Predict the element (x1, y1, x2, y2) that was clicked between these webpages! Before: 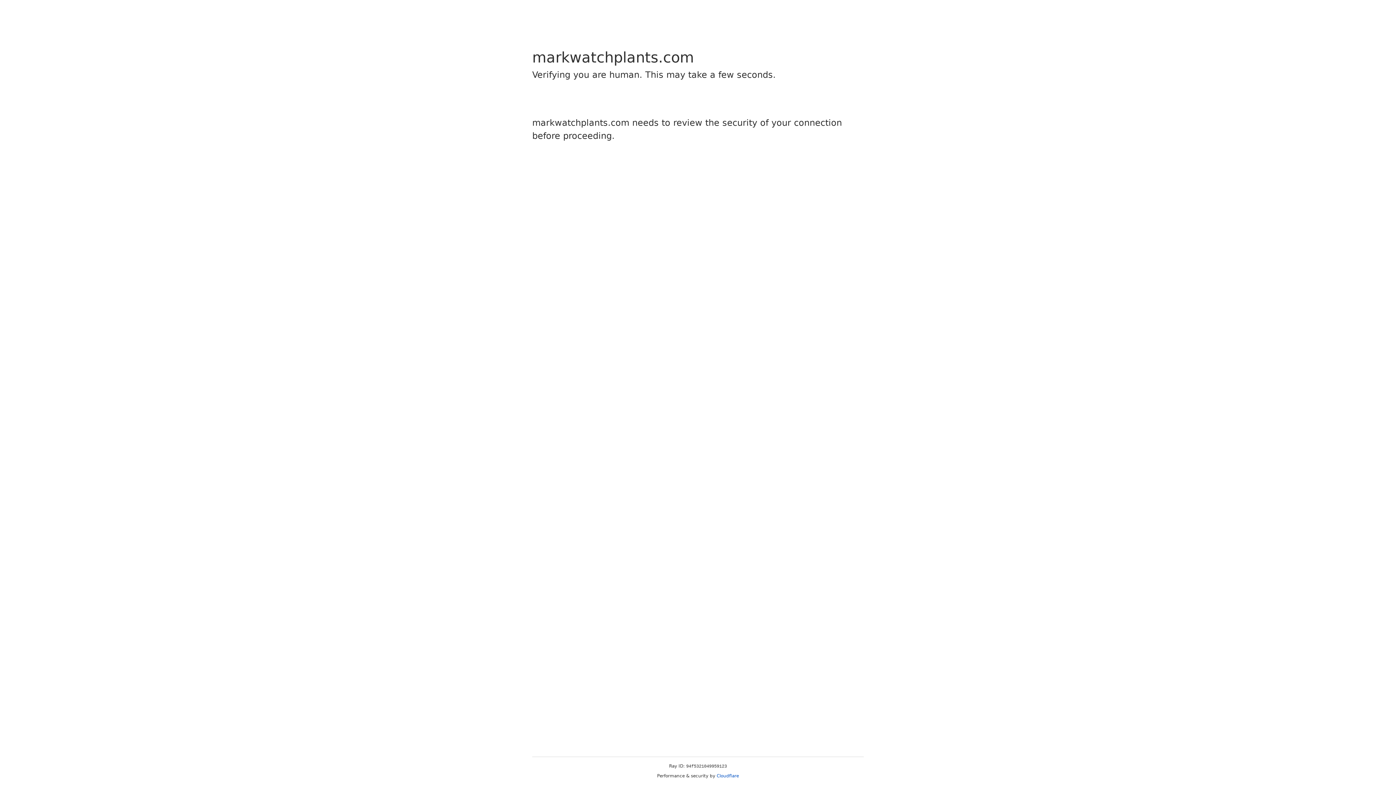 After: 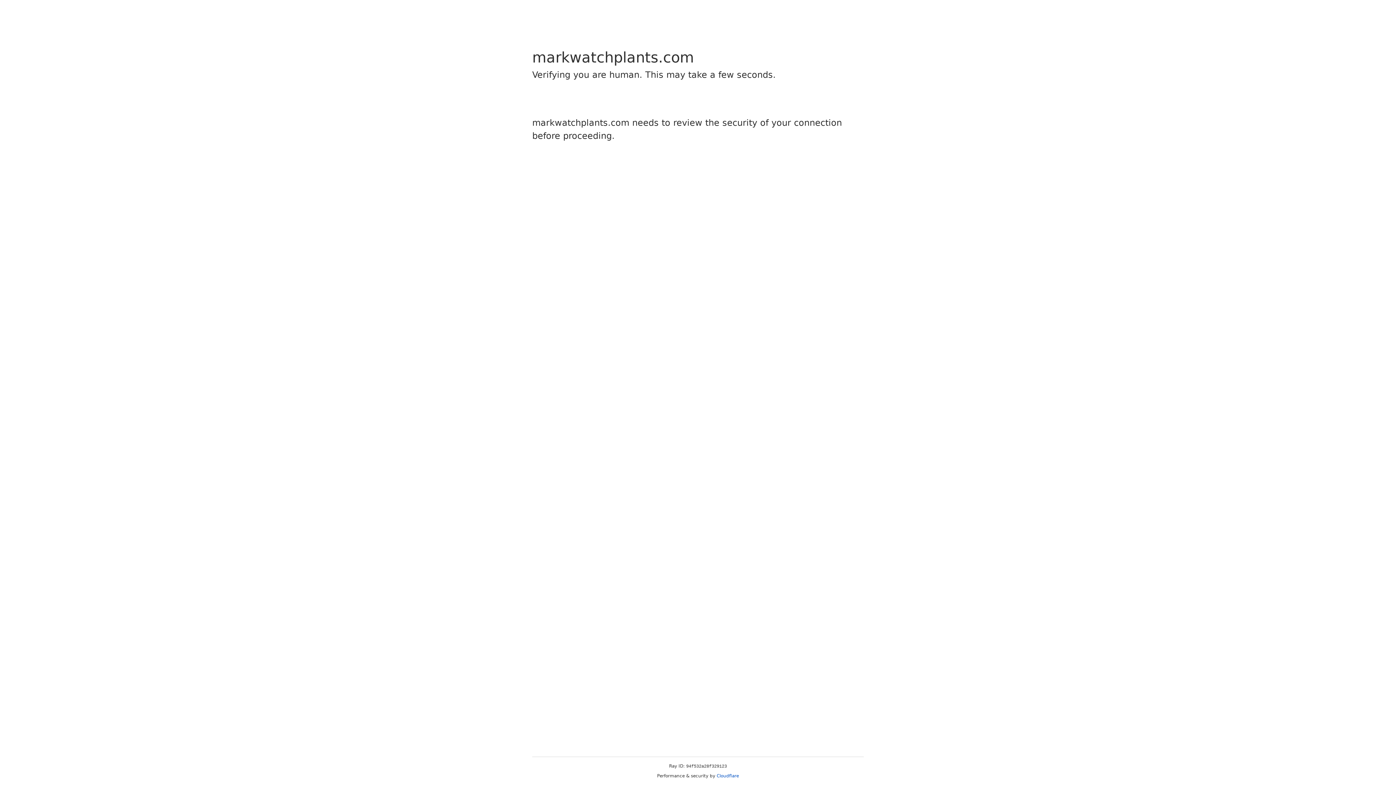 Action: label: Cloudflare bbox: (716, 773, 739, 778)